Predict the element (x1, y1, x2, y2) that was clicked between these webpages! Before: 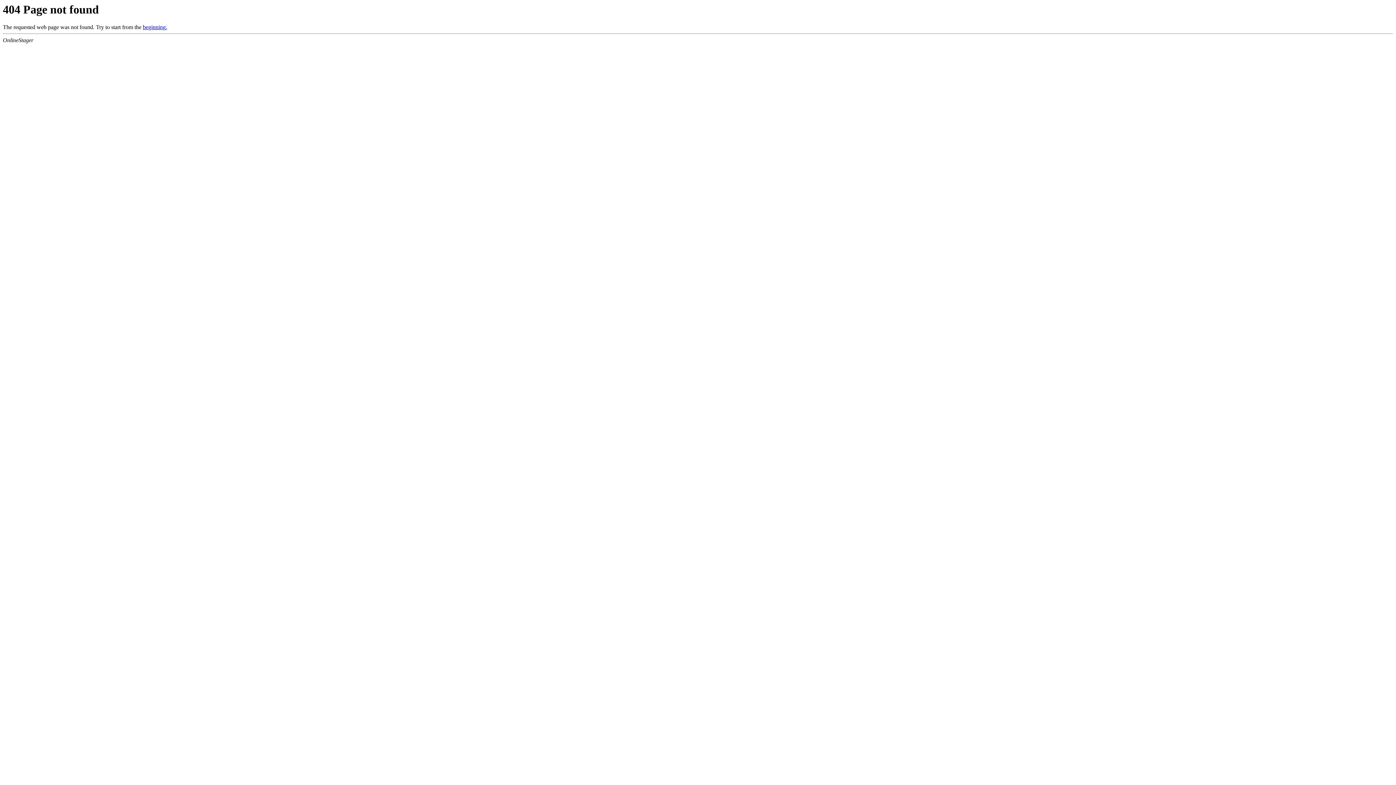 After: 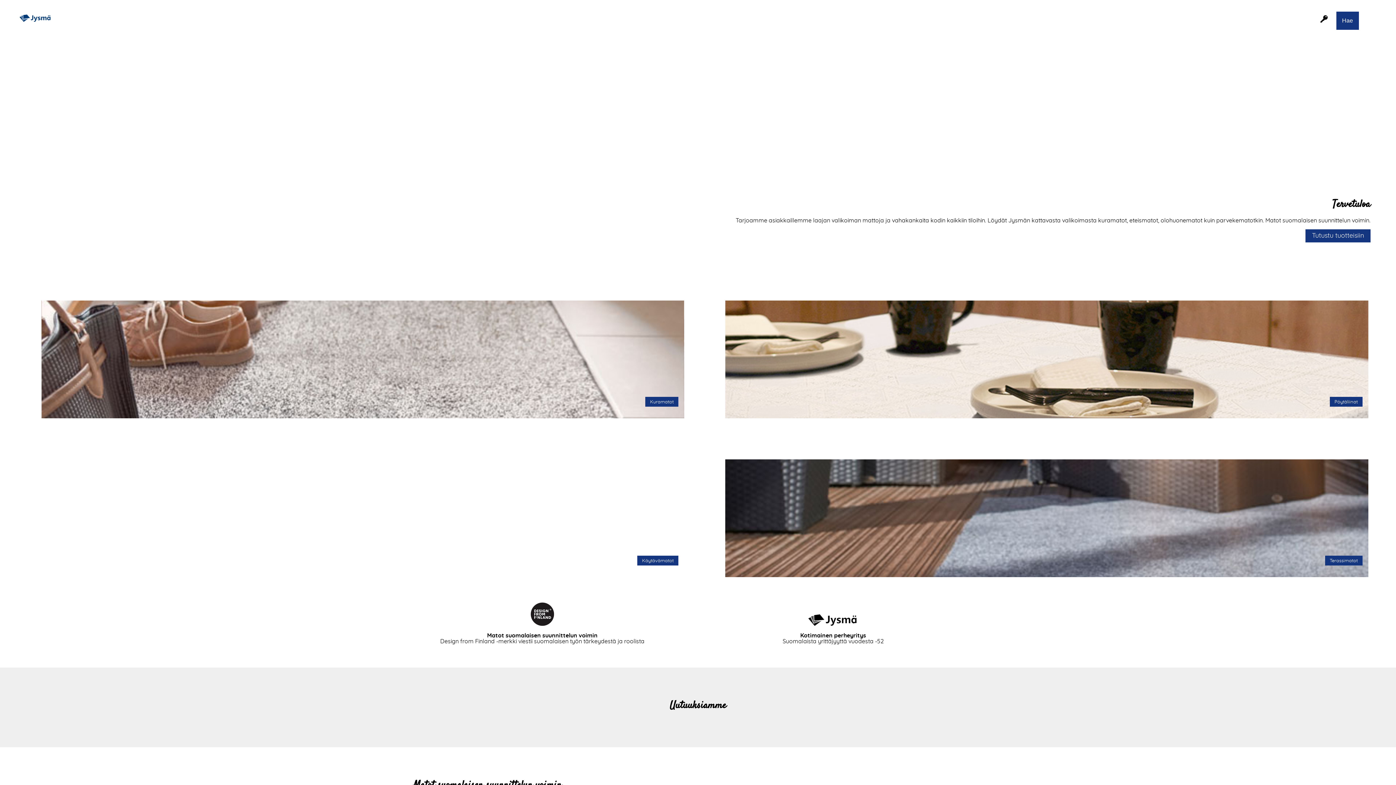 Action: label: beginning. bbox: (142, 24, 167, 30)